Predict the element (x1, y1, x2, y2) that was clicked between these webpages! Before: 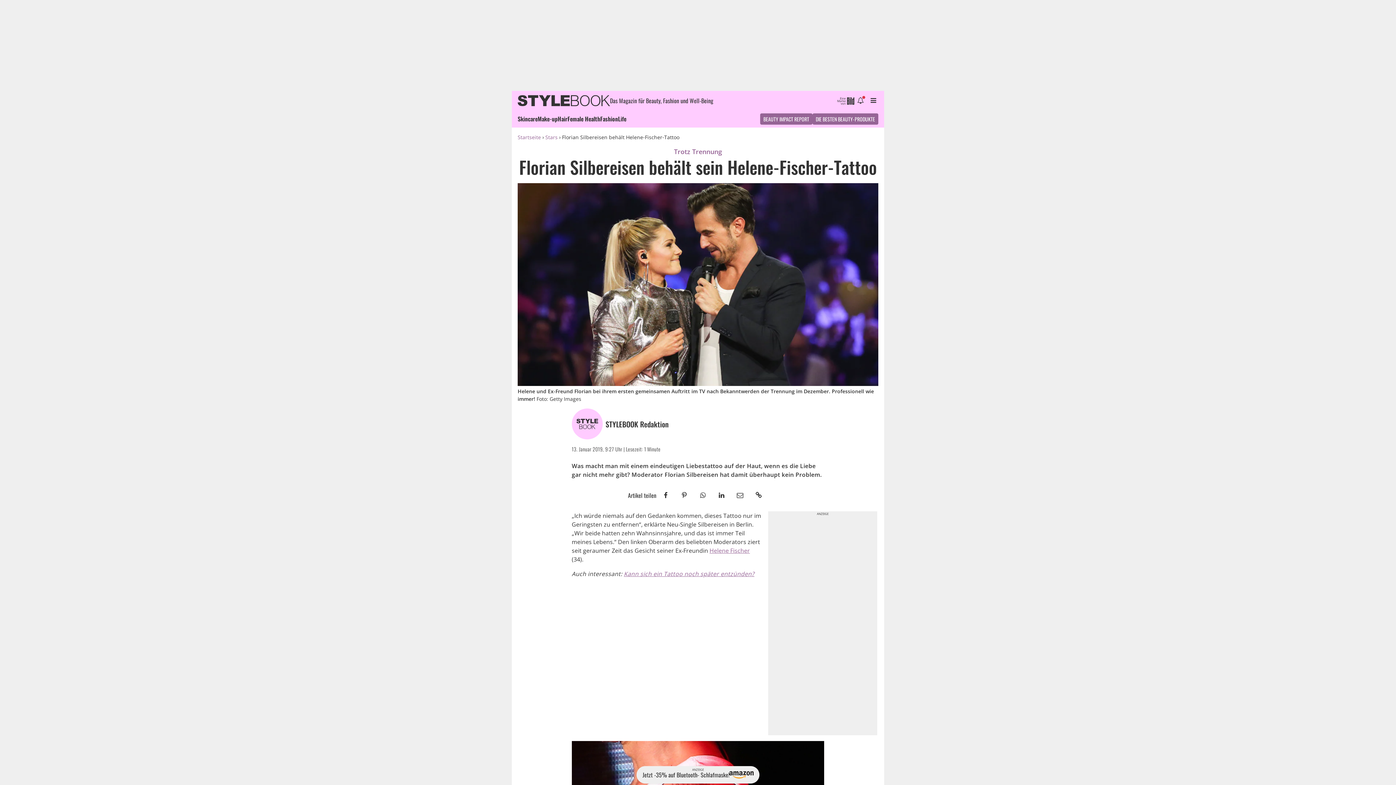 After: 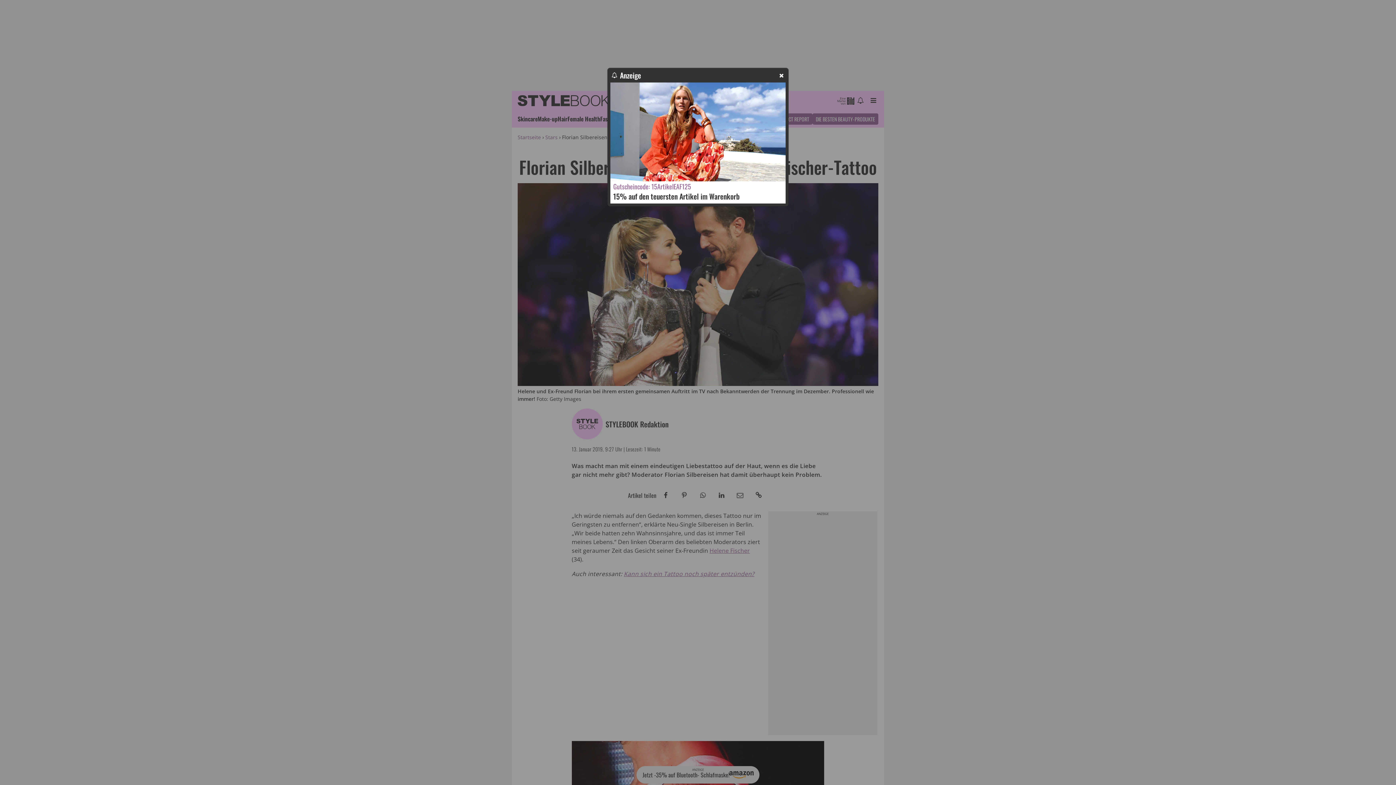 Action: label: Benachrichtigung öffnen bbox: (855, 93, 865, 107)